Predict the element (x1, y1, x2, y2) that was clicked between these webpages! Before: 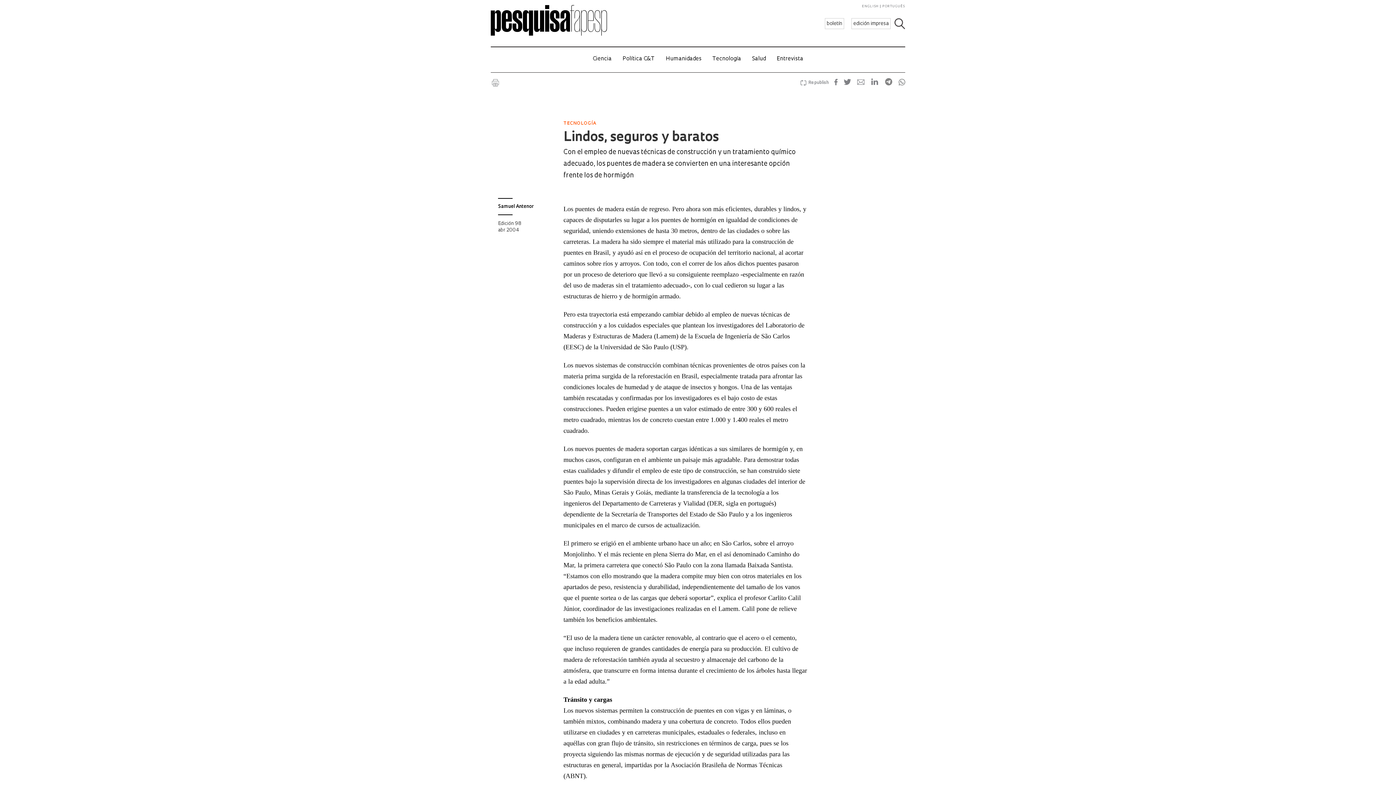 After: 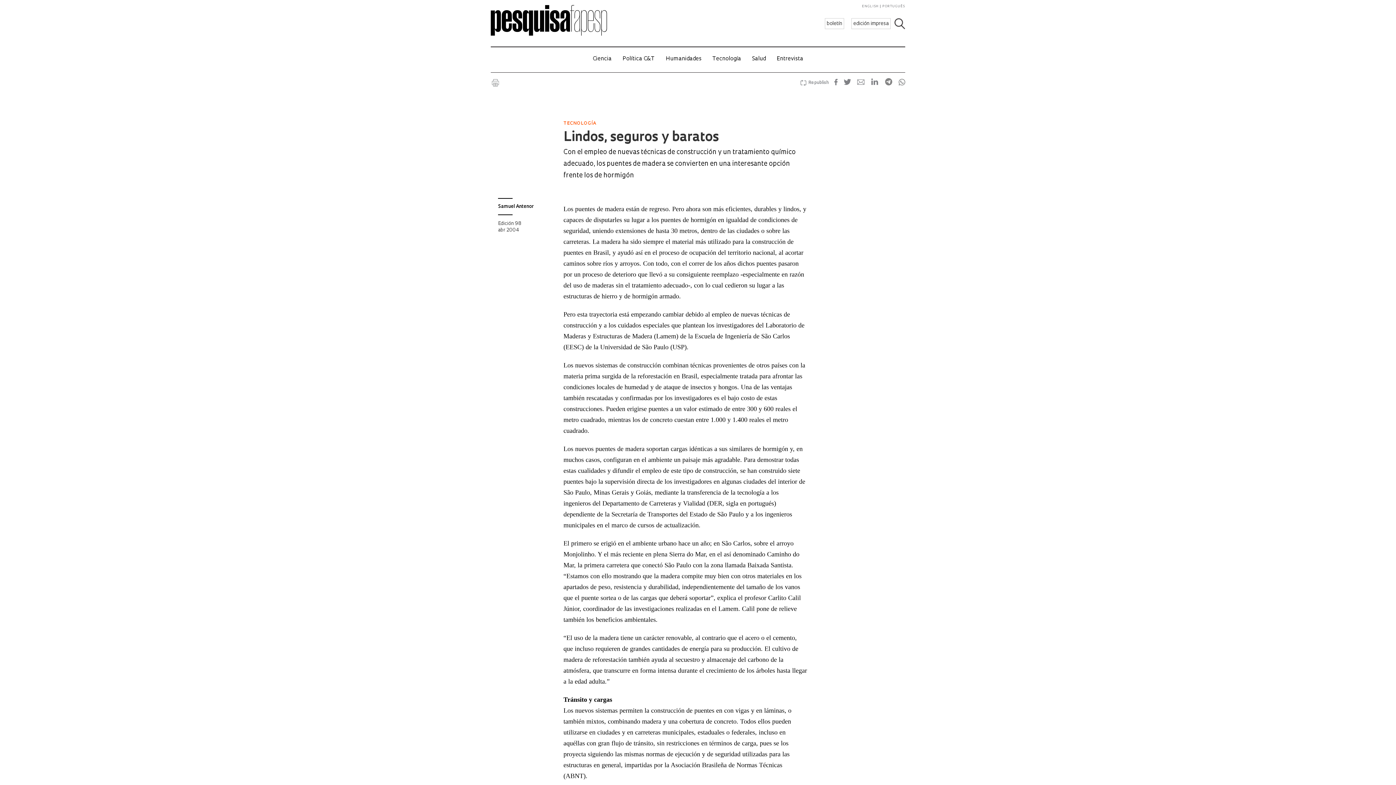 Action: bbox: (893, 81, 905, 85)